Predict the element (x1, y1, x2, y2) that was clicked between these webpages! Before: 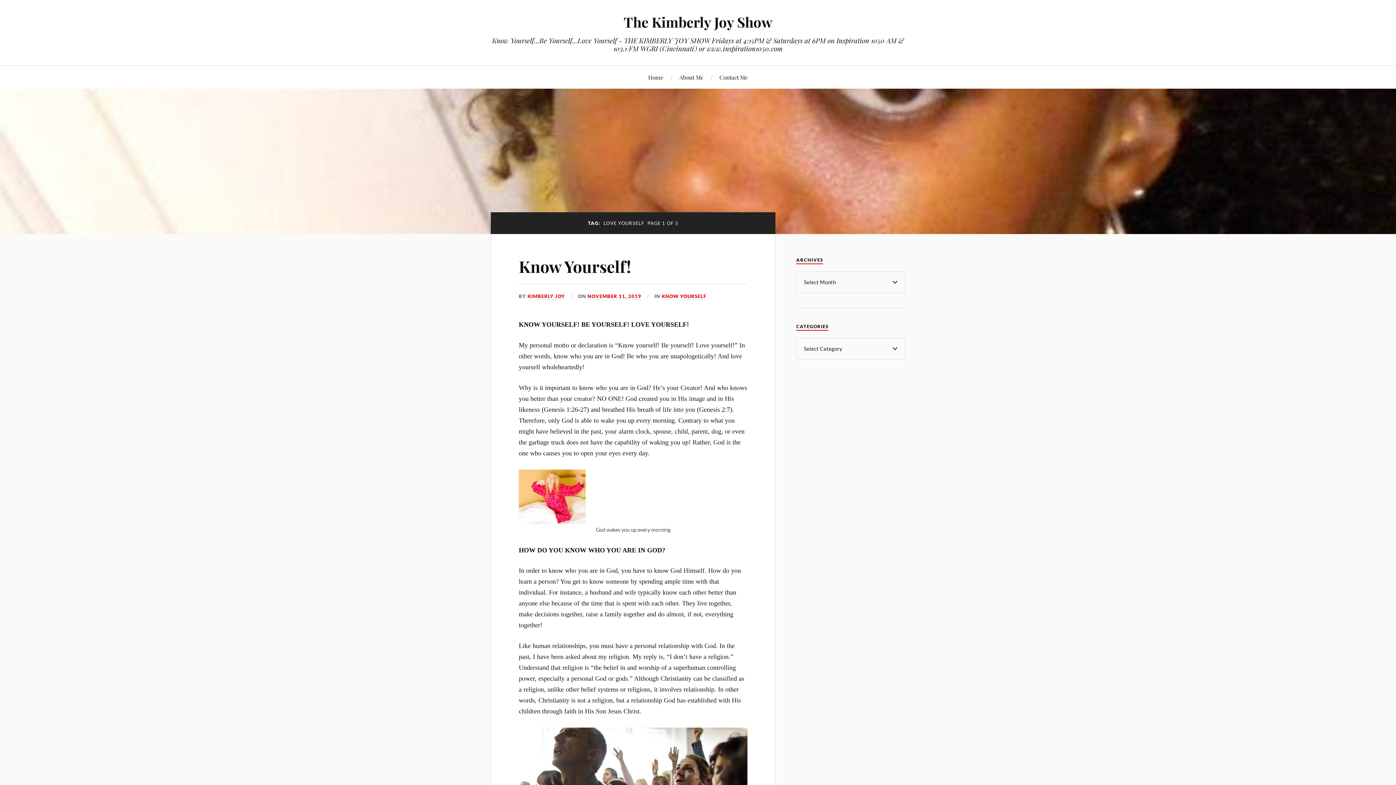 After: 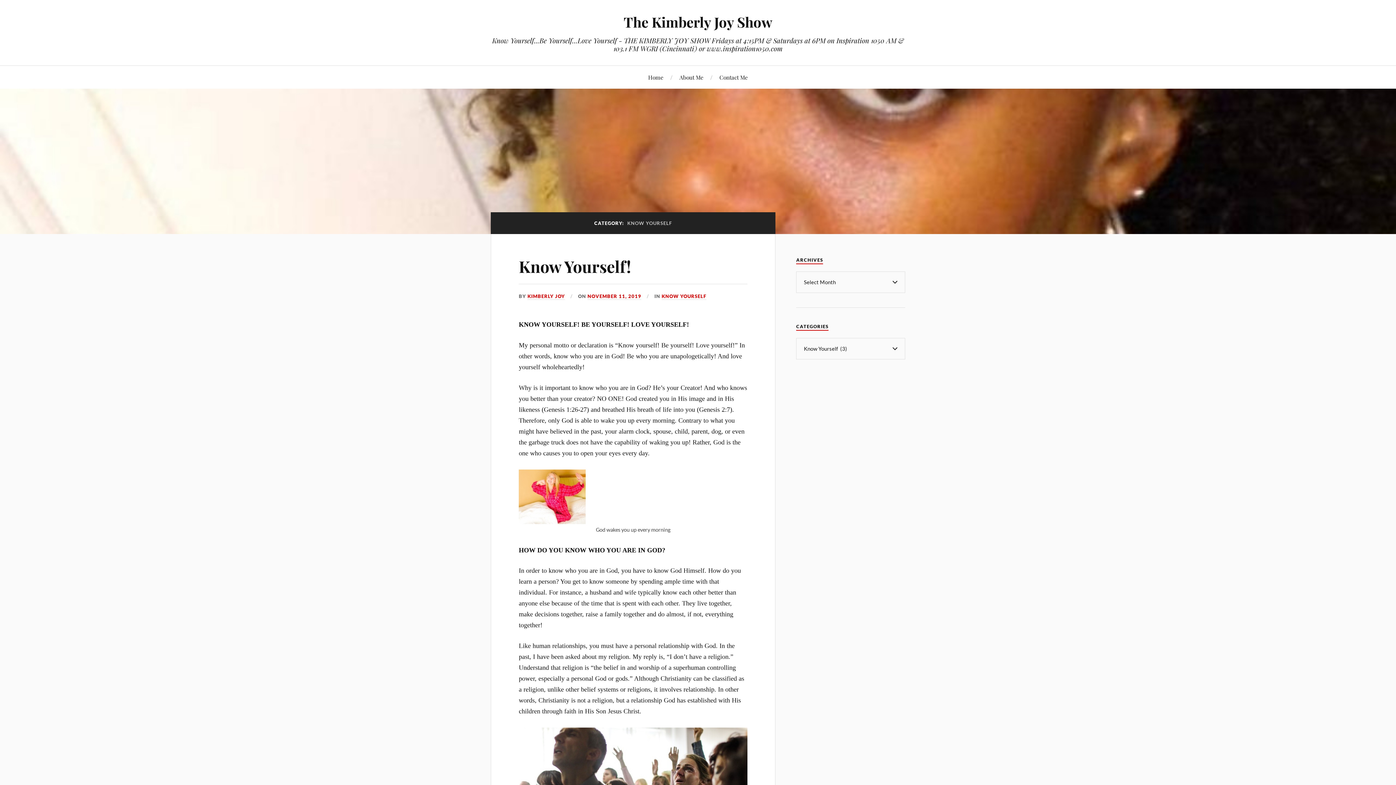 Action: bbox: (661, 293, 706, 300) label: KNOW YOURSELF